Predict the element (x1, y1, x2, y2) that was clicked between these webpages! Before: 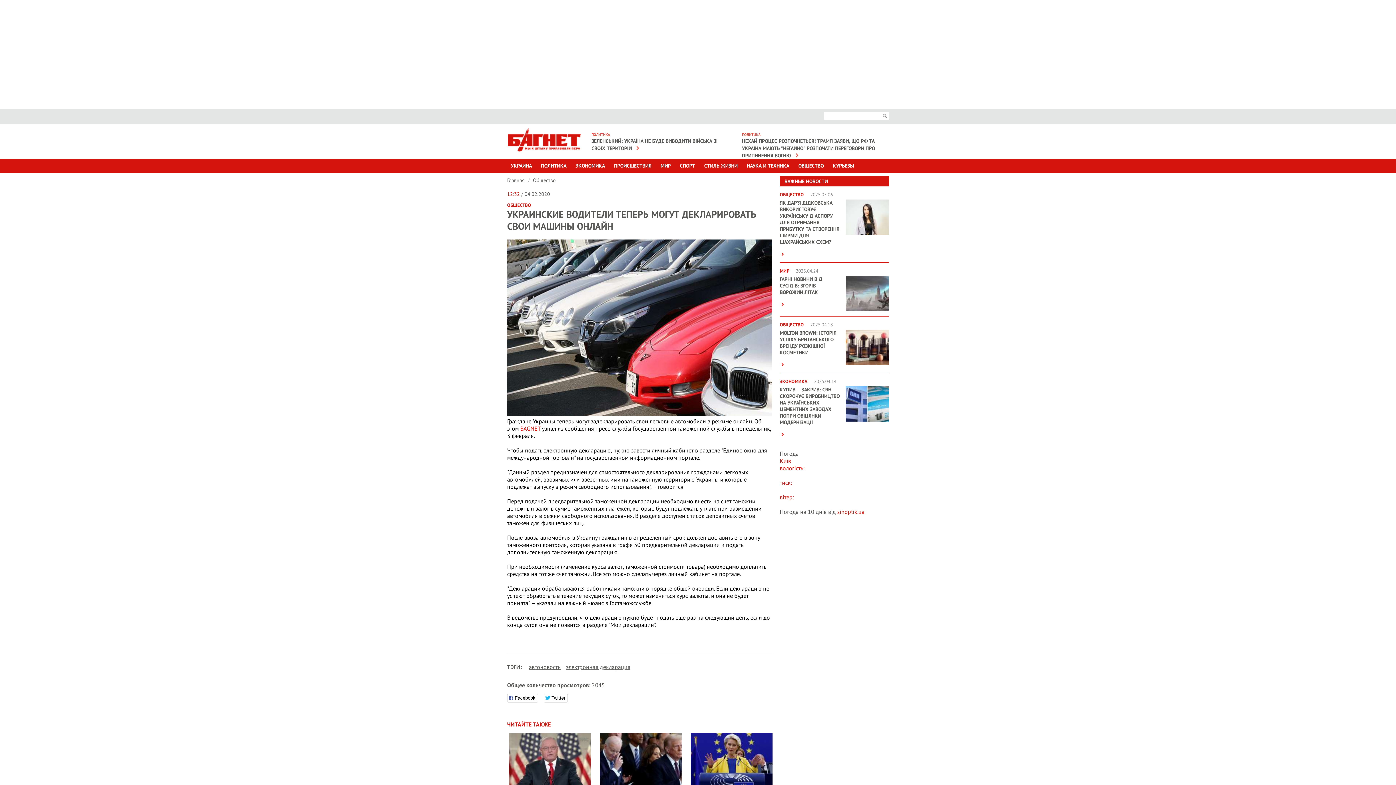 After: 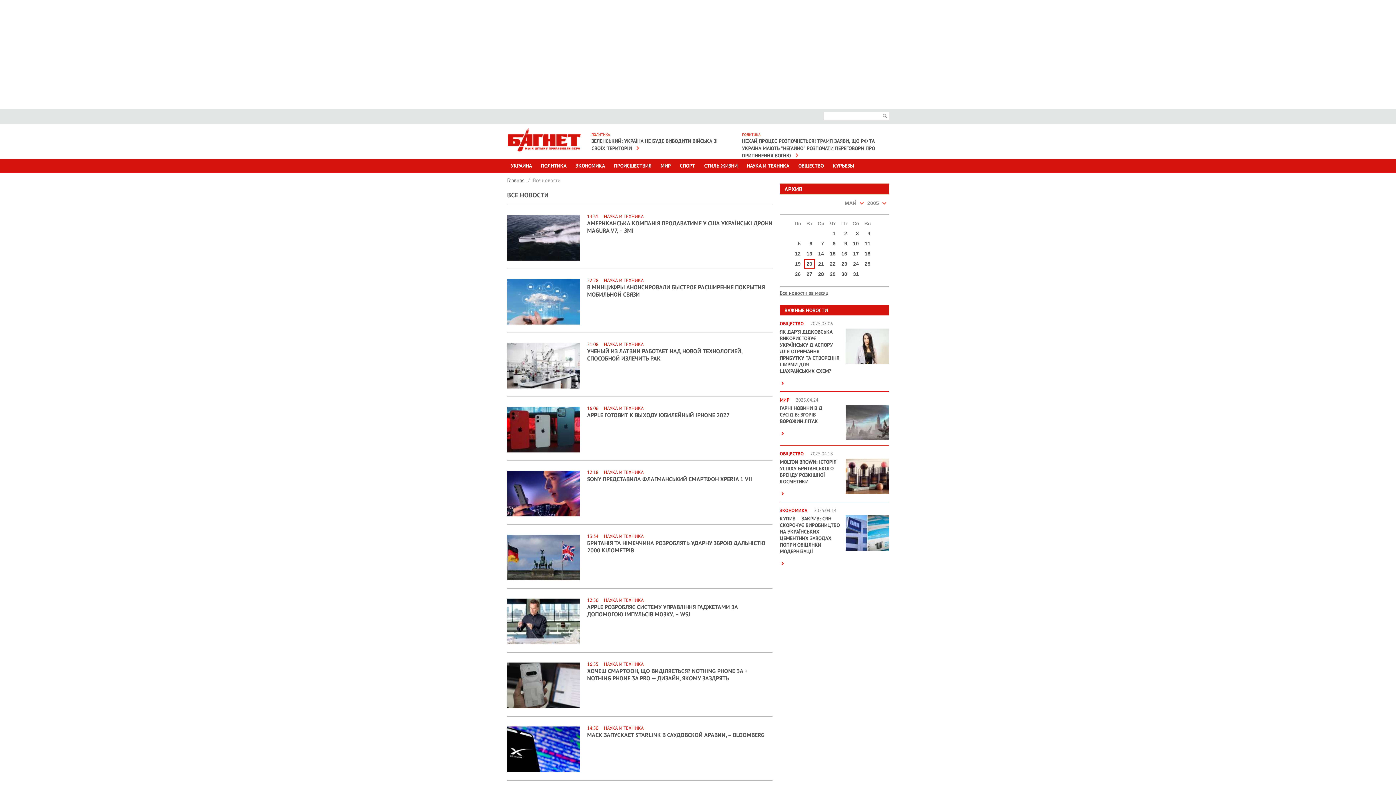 Action: label: НАУКА И ТЕХНИКА bbox: (743, 158, 793, 172)